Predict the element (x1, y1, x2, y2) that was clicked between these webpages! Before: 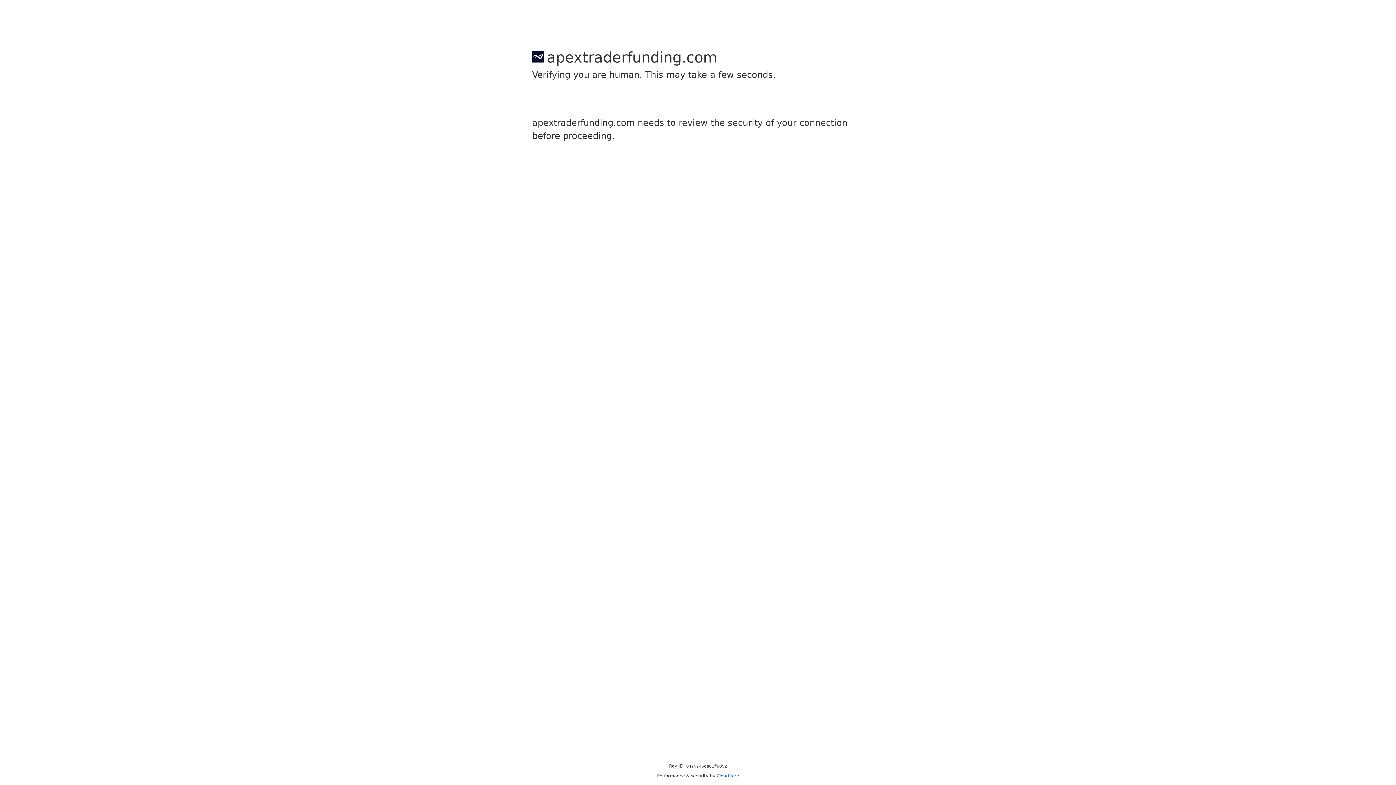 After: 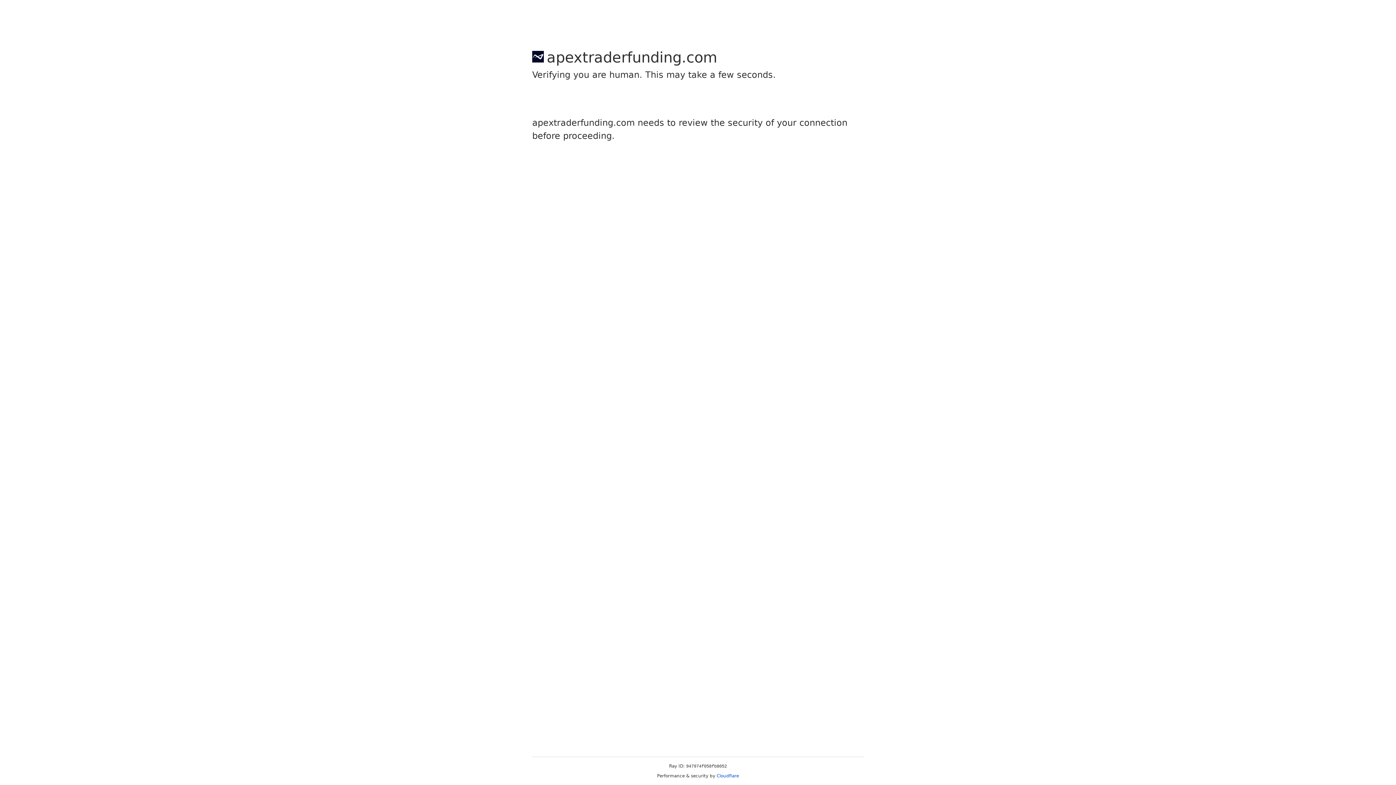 Action: bbox: (716, 773, 739, 778) label: Cloudflare